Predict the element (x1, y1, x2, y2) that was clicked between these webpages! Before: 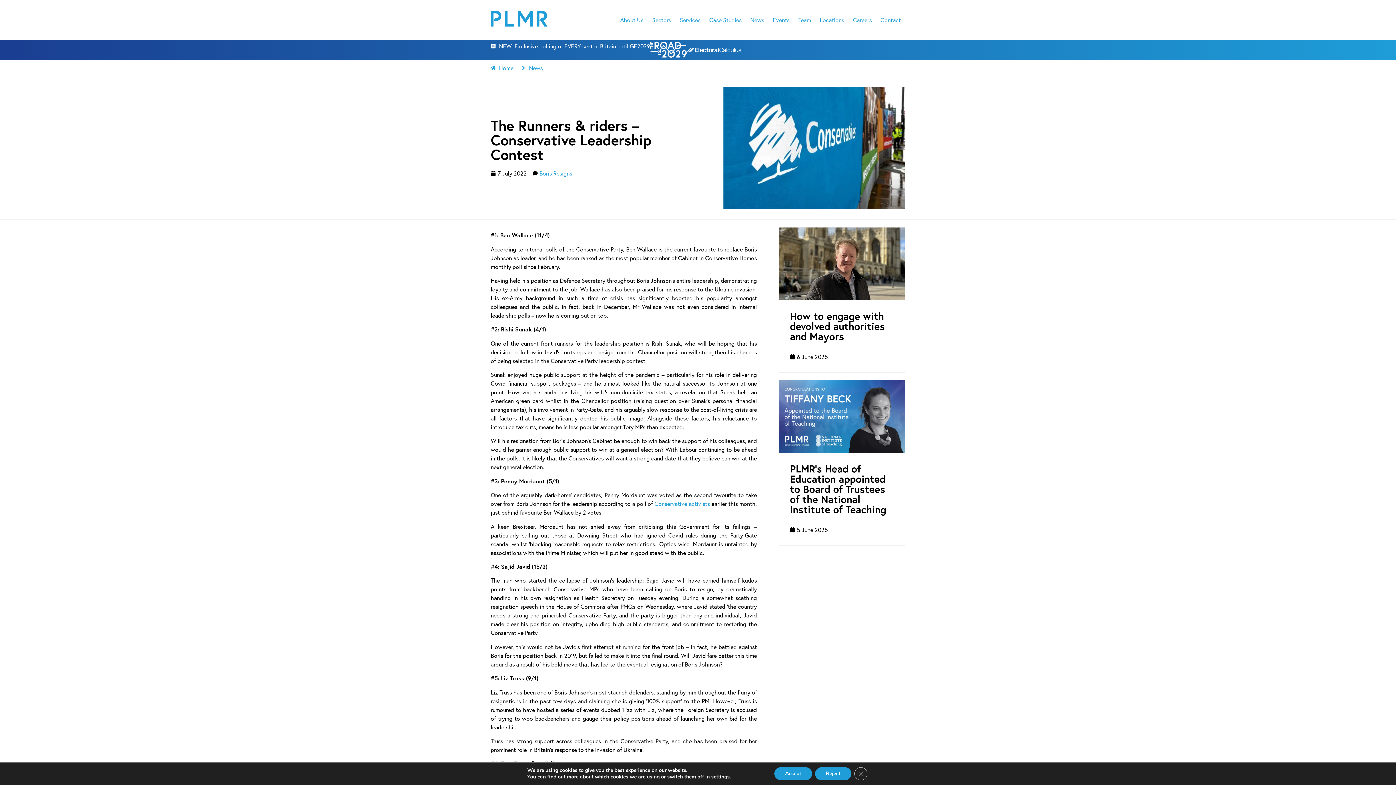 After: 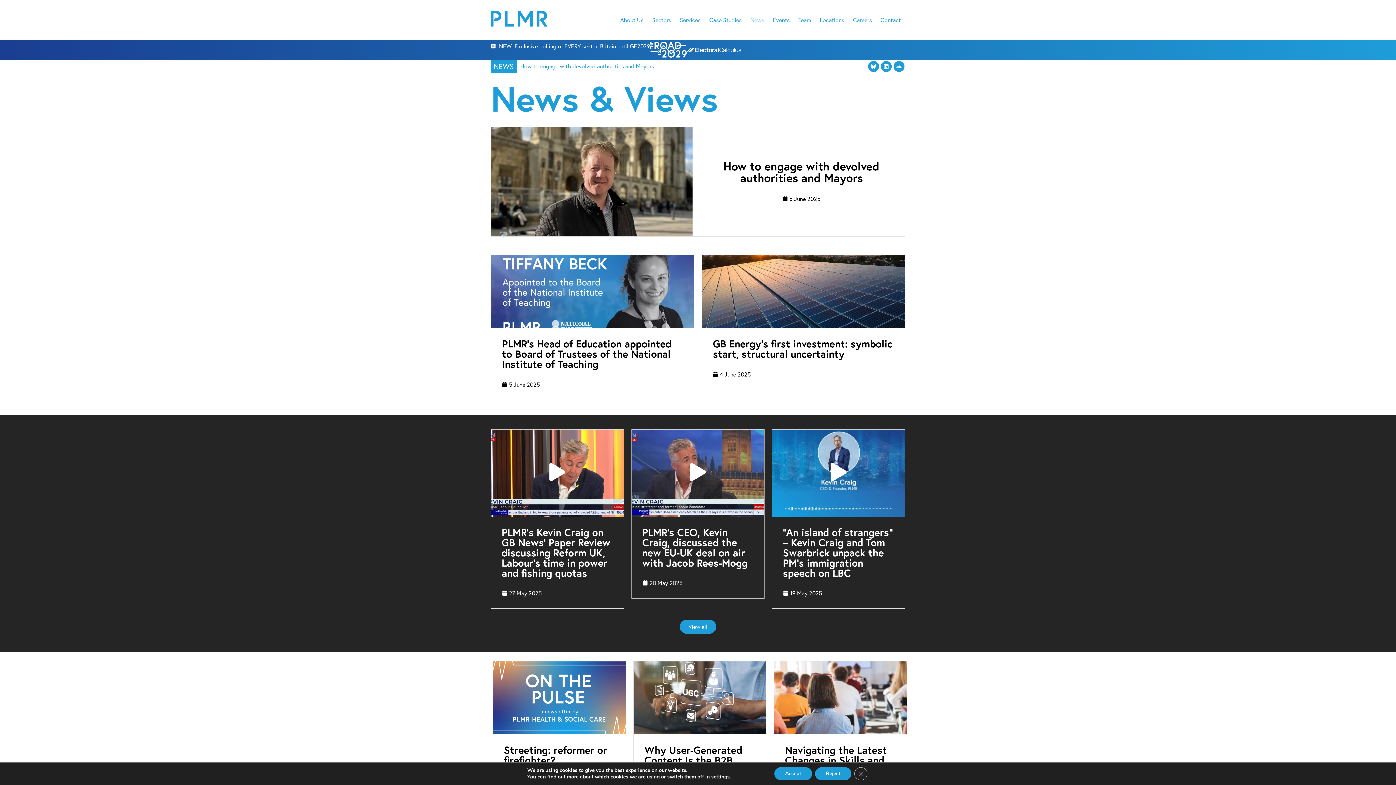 Action: bbox: (746, 11, 768, 28) label: News